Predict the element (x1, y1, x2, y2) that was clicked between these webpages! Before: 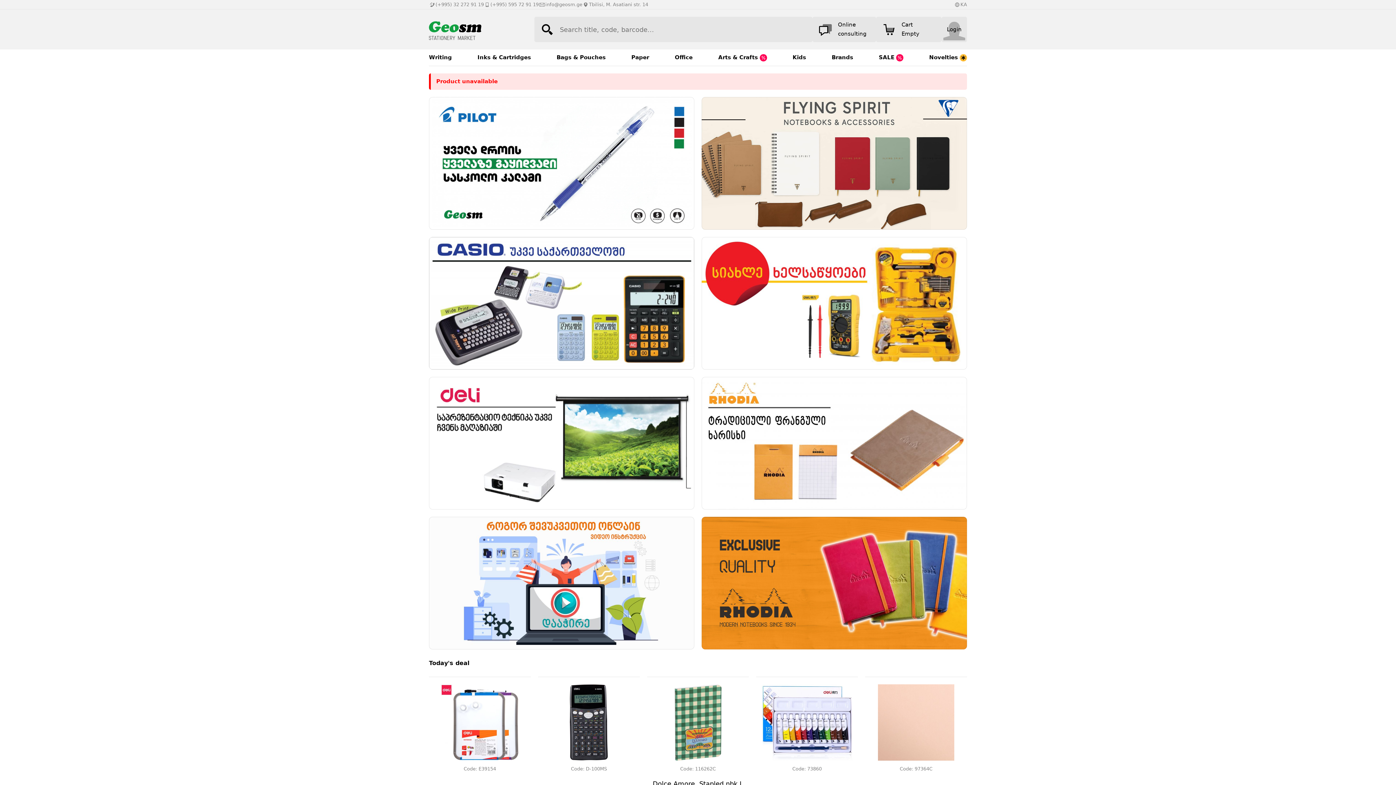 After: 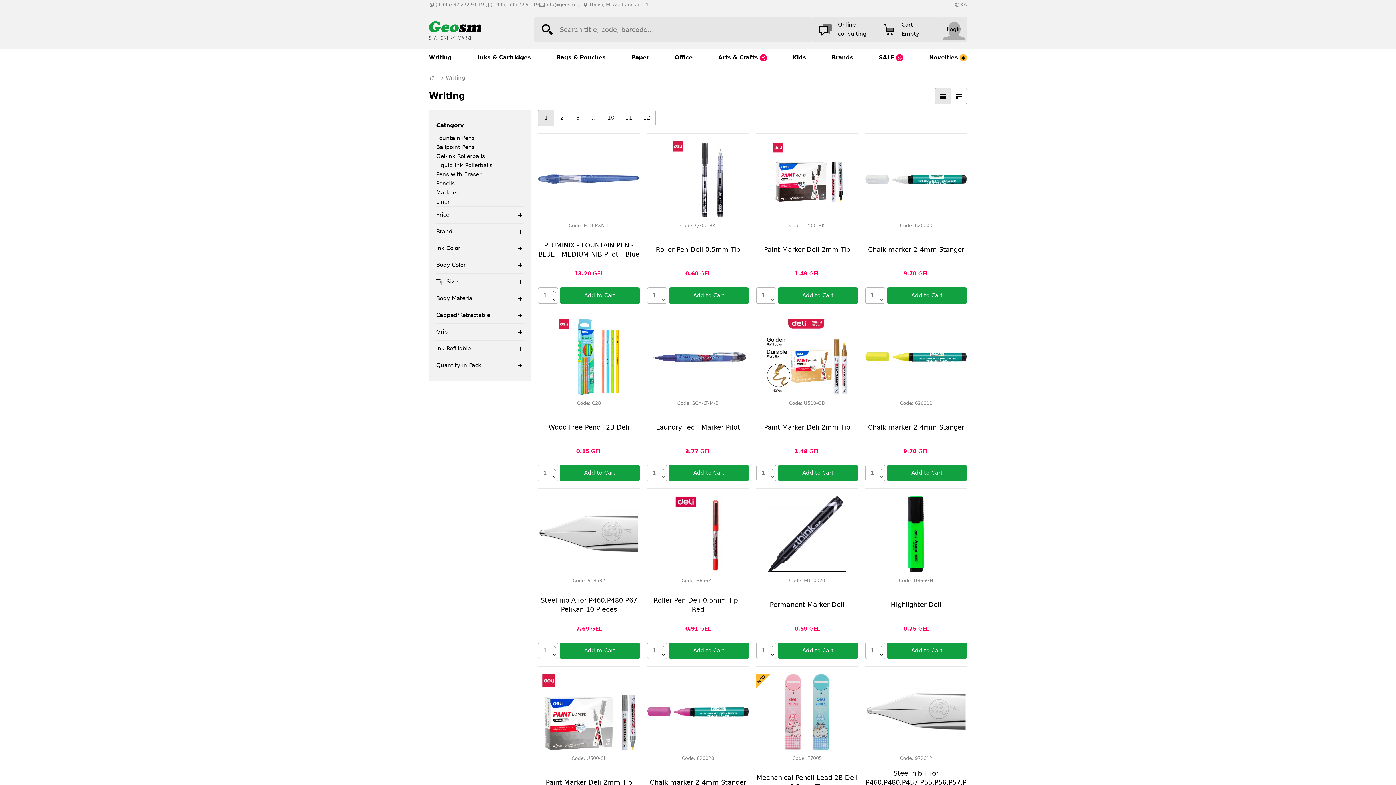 Action: bbox: (429, 49, 452, 65) label: Writing